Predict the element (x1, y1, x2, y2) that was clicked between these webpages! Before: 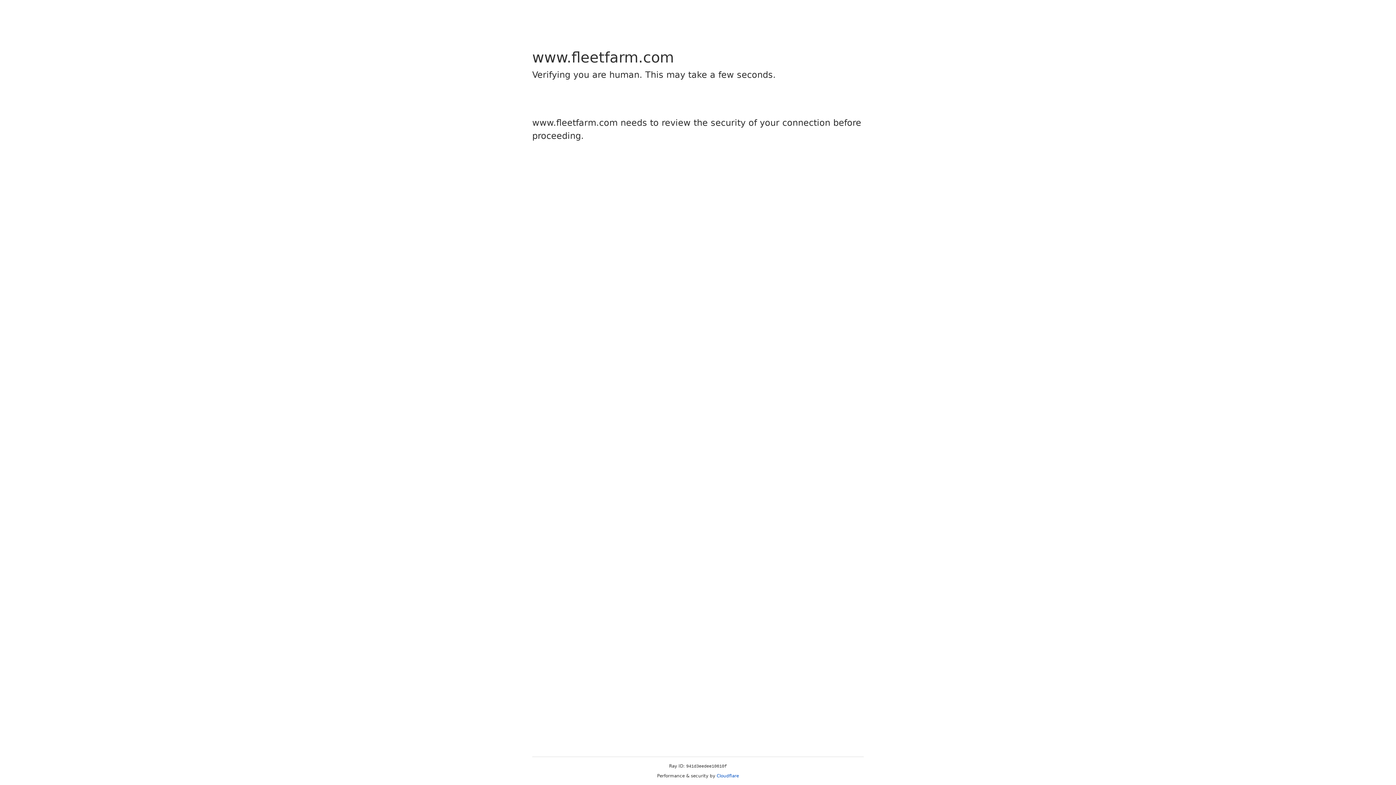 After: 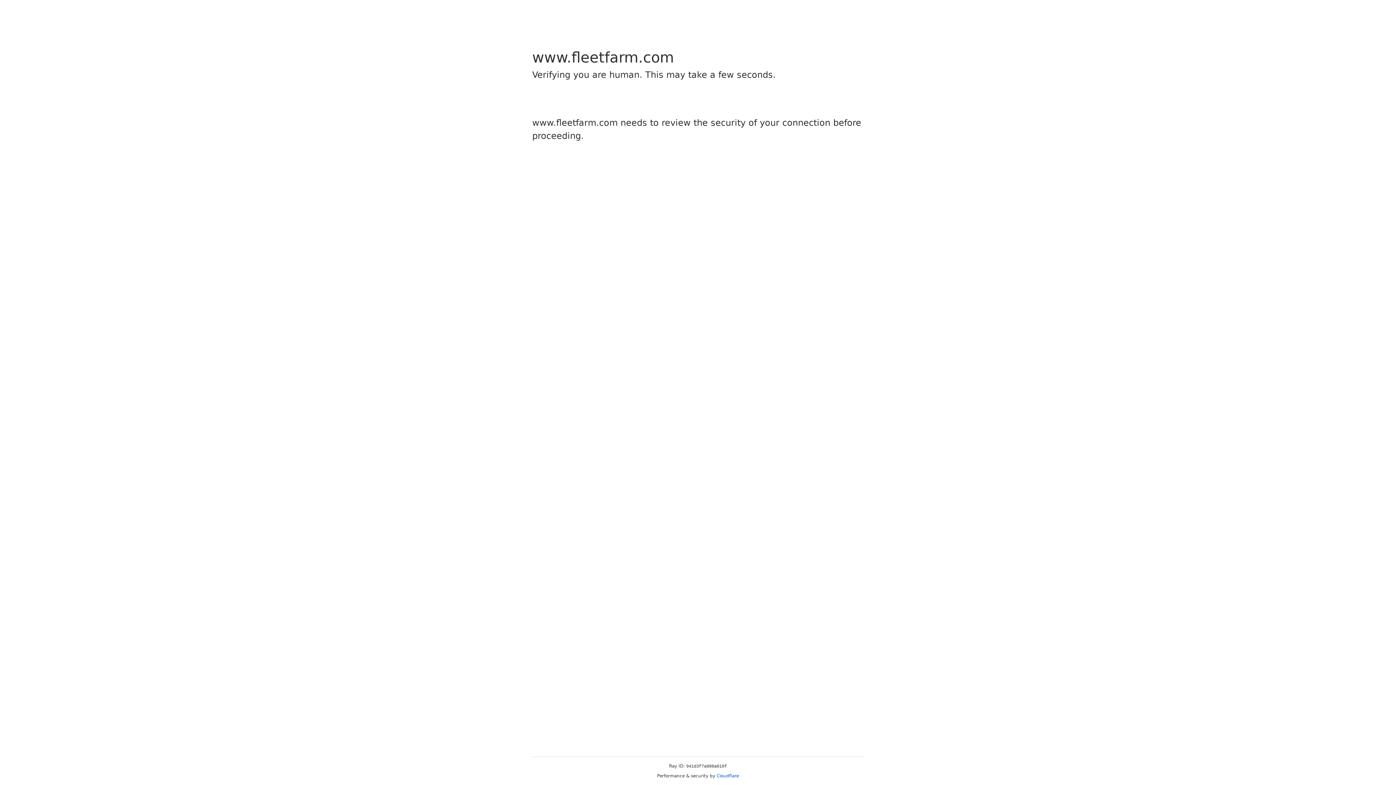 Action: bbox: (716, 773, 739, 778) label: Cloudflare